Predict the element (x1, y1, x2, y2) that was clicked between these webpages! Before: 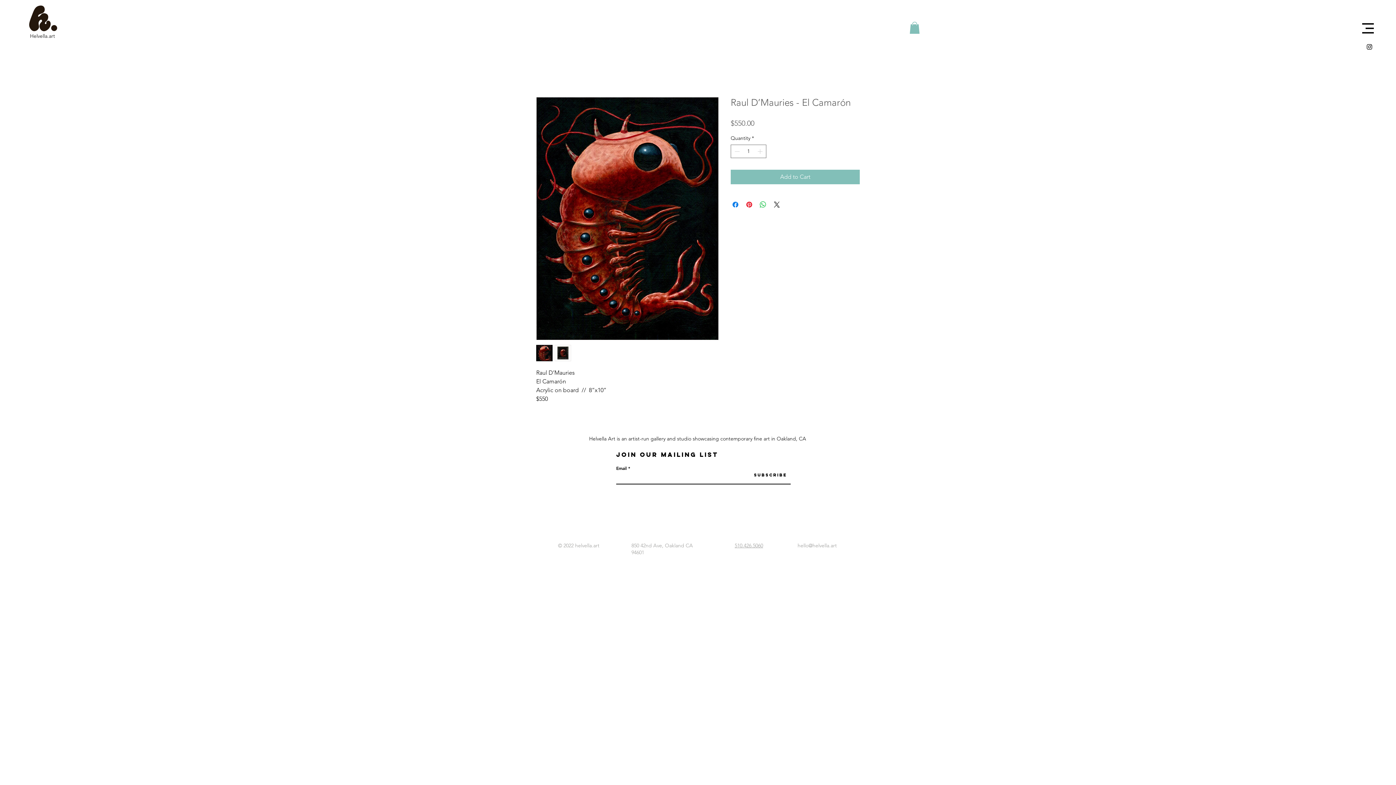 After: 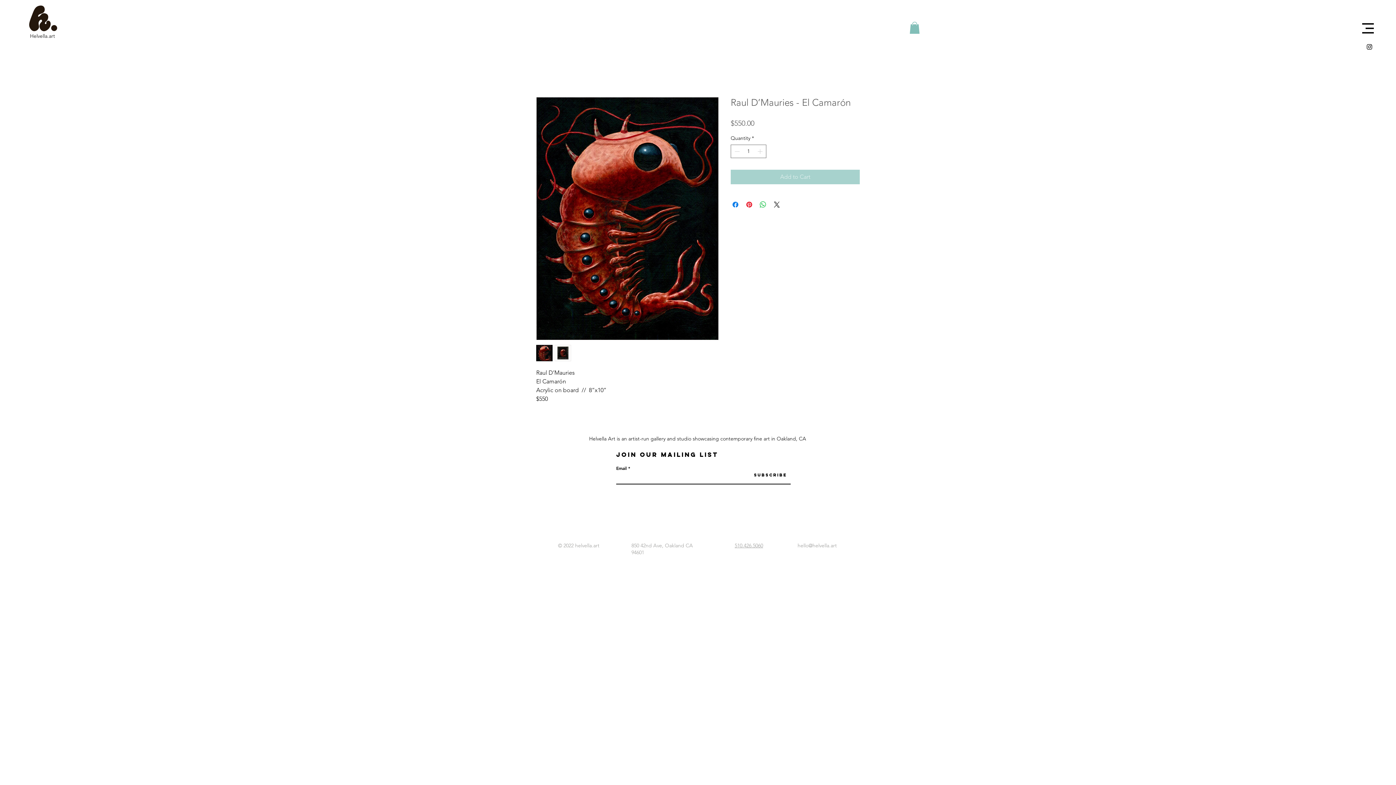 Action: label: Add to Cart bbox: (730, 169, 860, 184)